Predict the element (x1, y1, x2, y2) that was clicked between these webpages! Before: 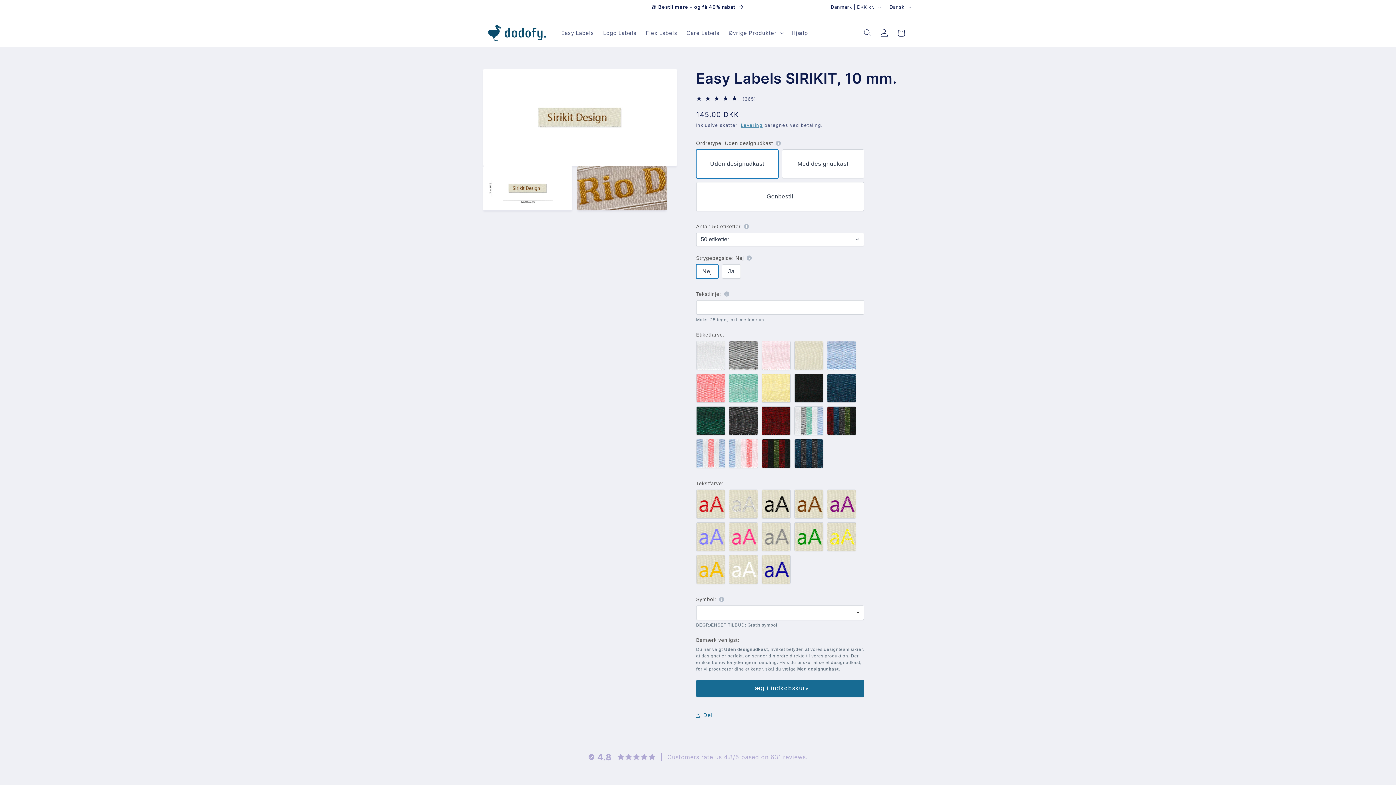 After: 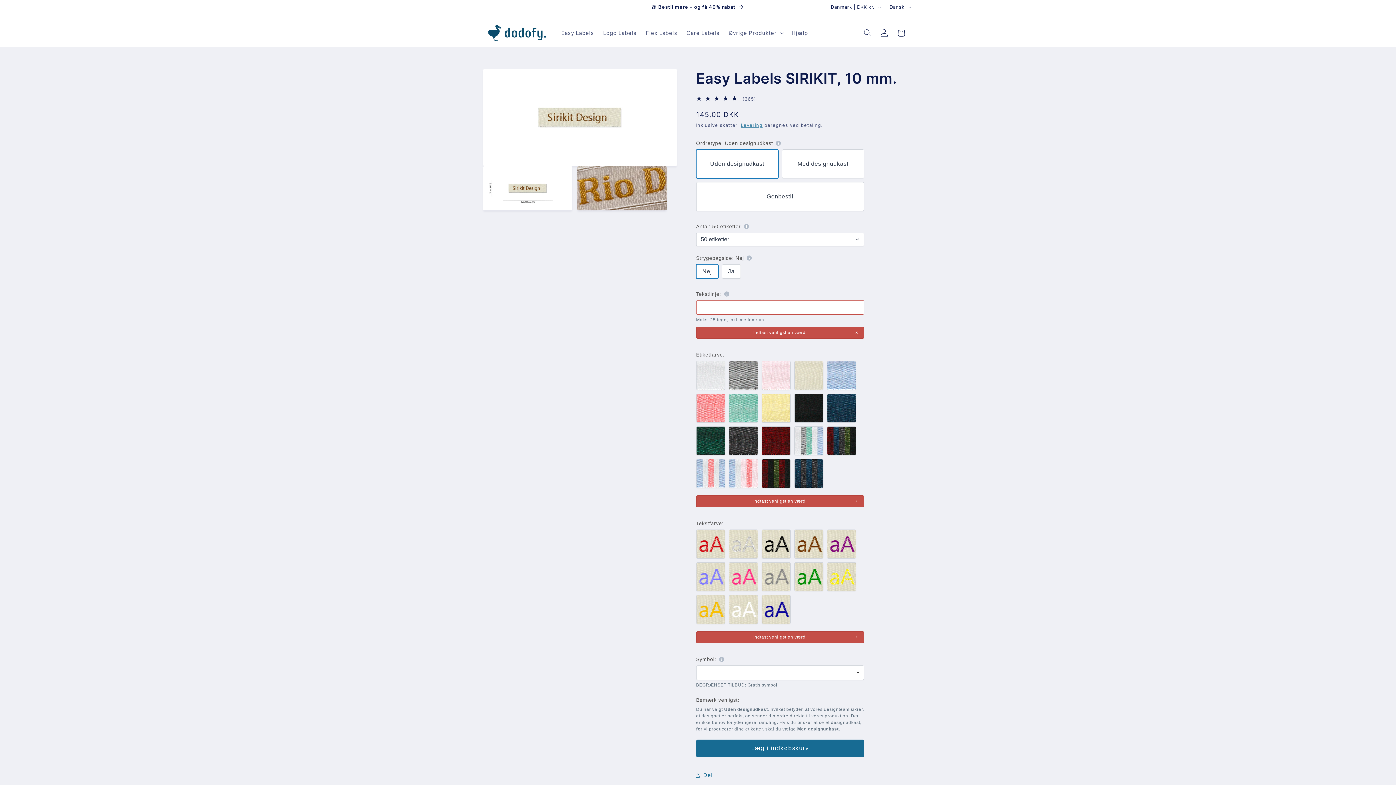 Action: label: Læg i indkøbskurv bbox: (696, 679, 864, 697)